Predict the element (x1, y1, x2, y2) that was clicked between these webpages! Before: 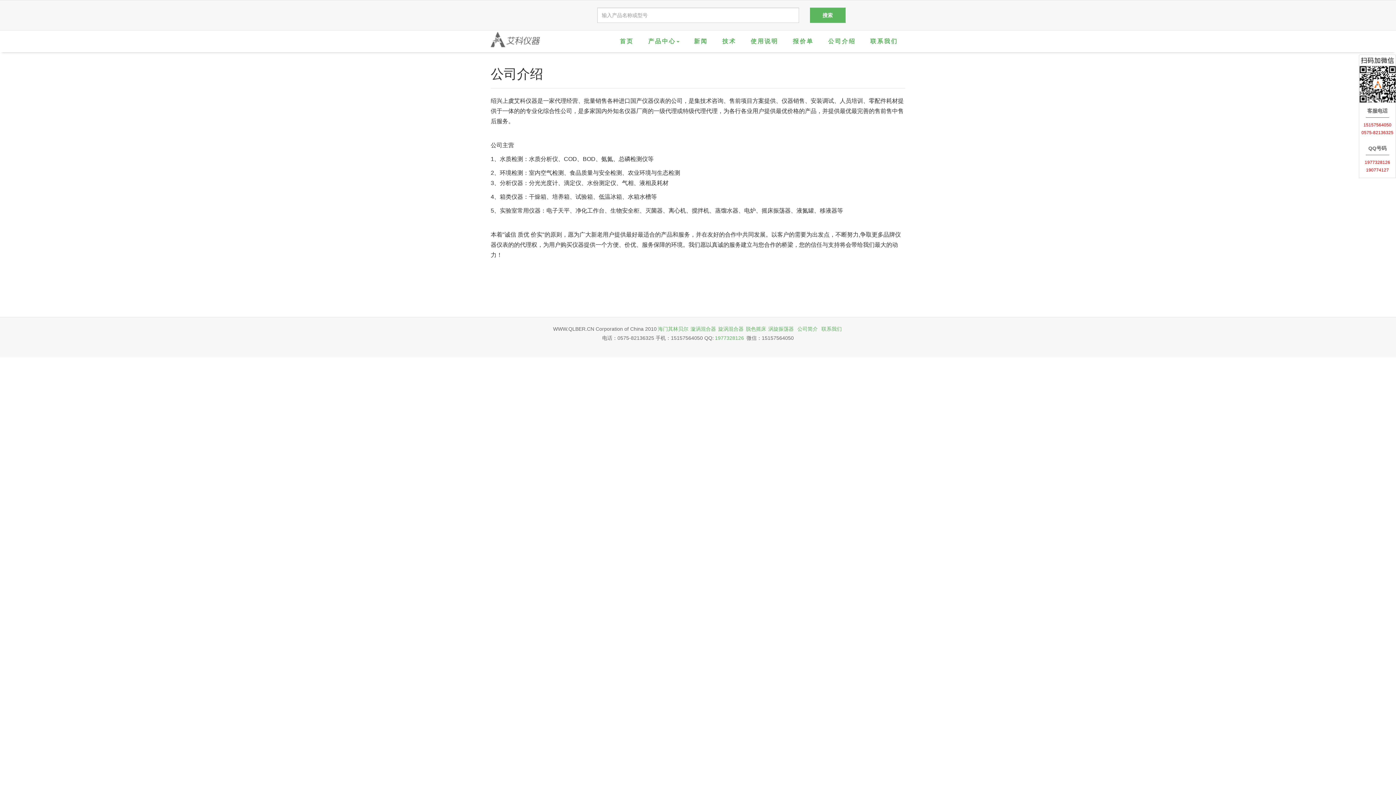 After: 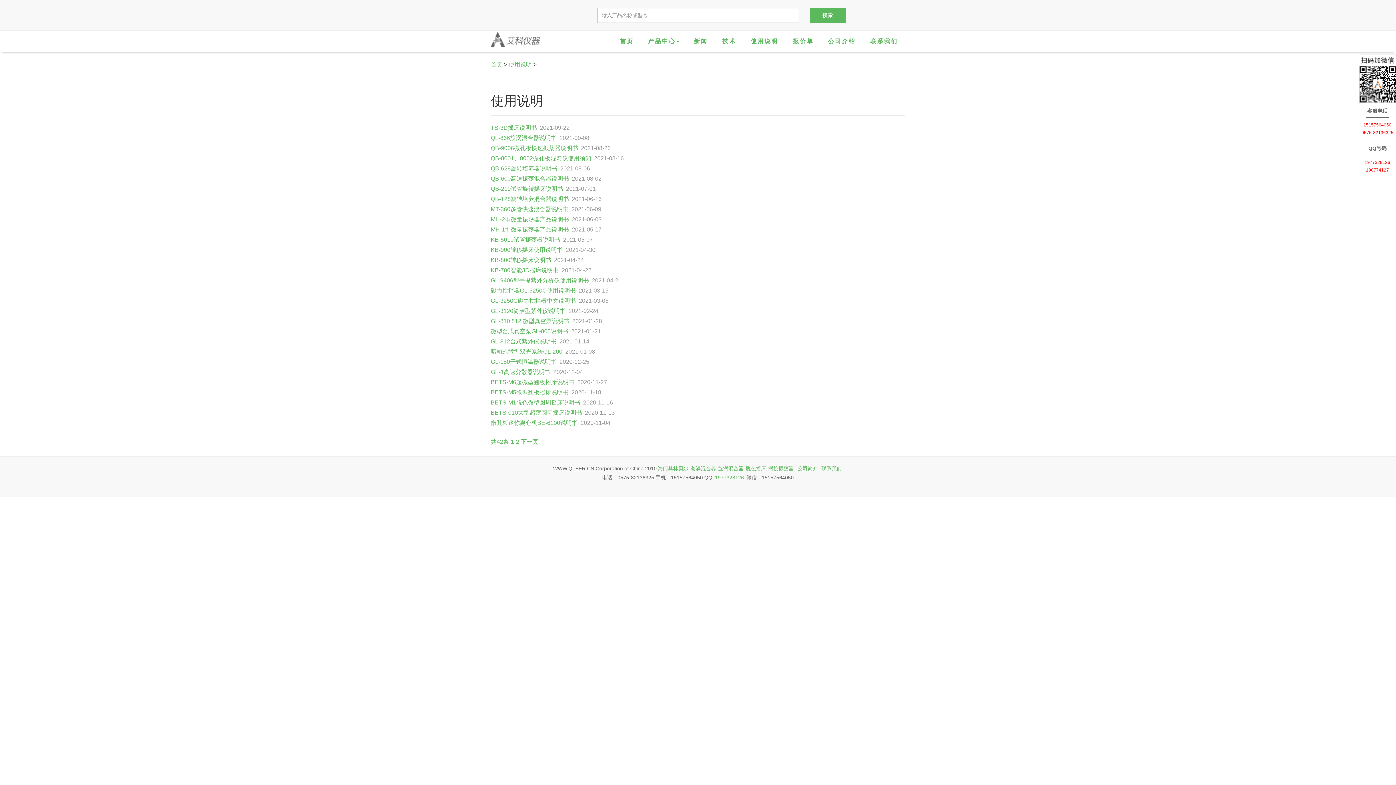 Action: label: 使用说明 bbox: (743, 30, 785, 52)